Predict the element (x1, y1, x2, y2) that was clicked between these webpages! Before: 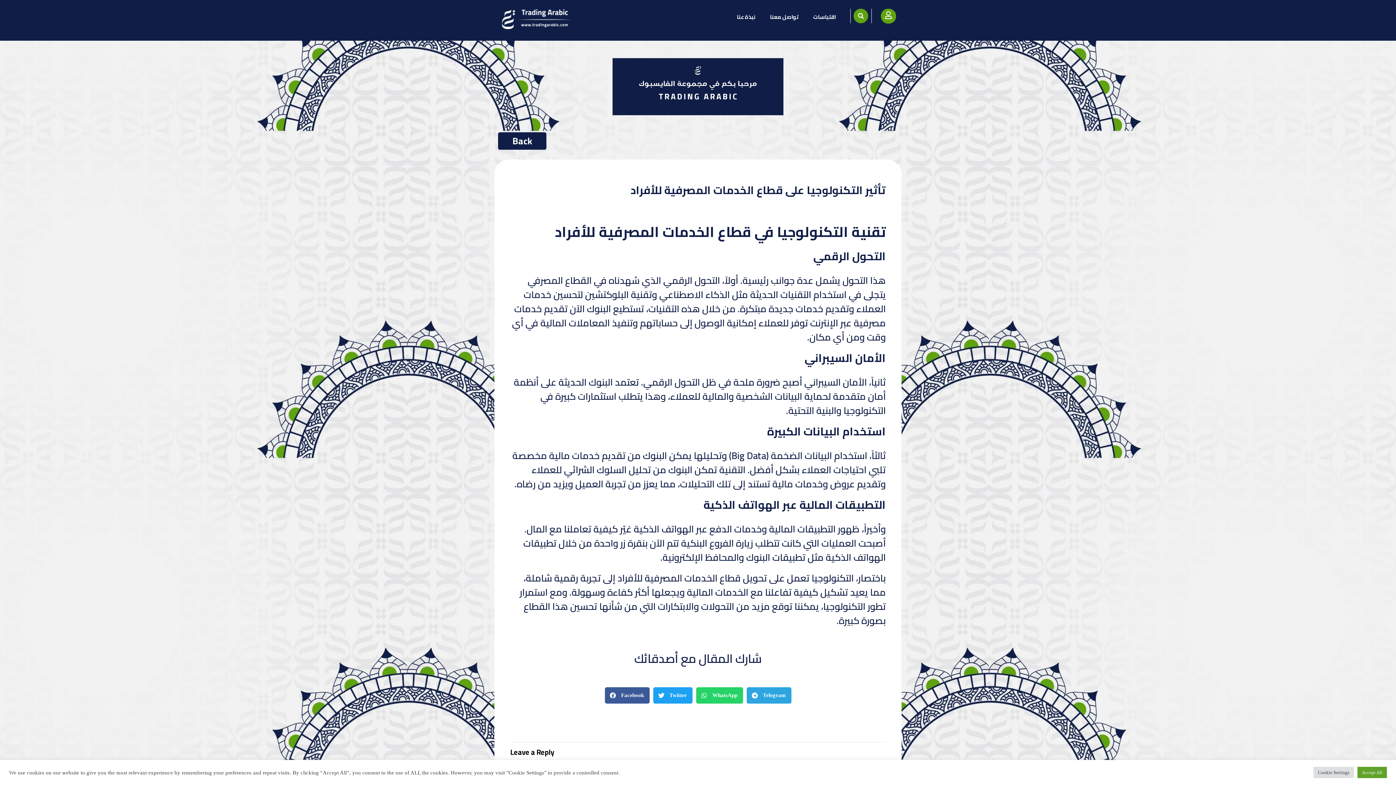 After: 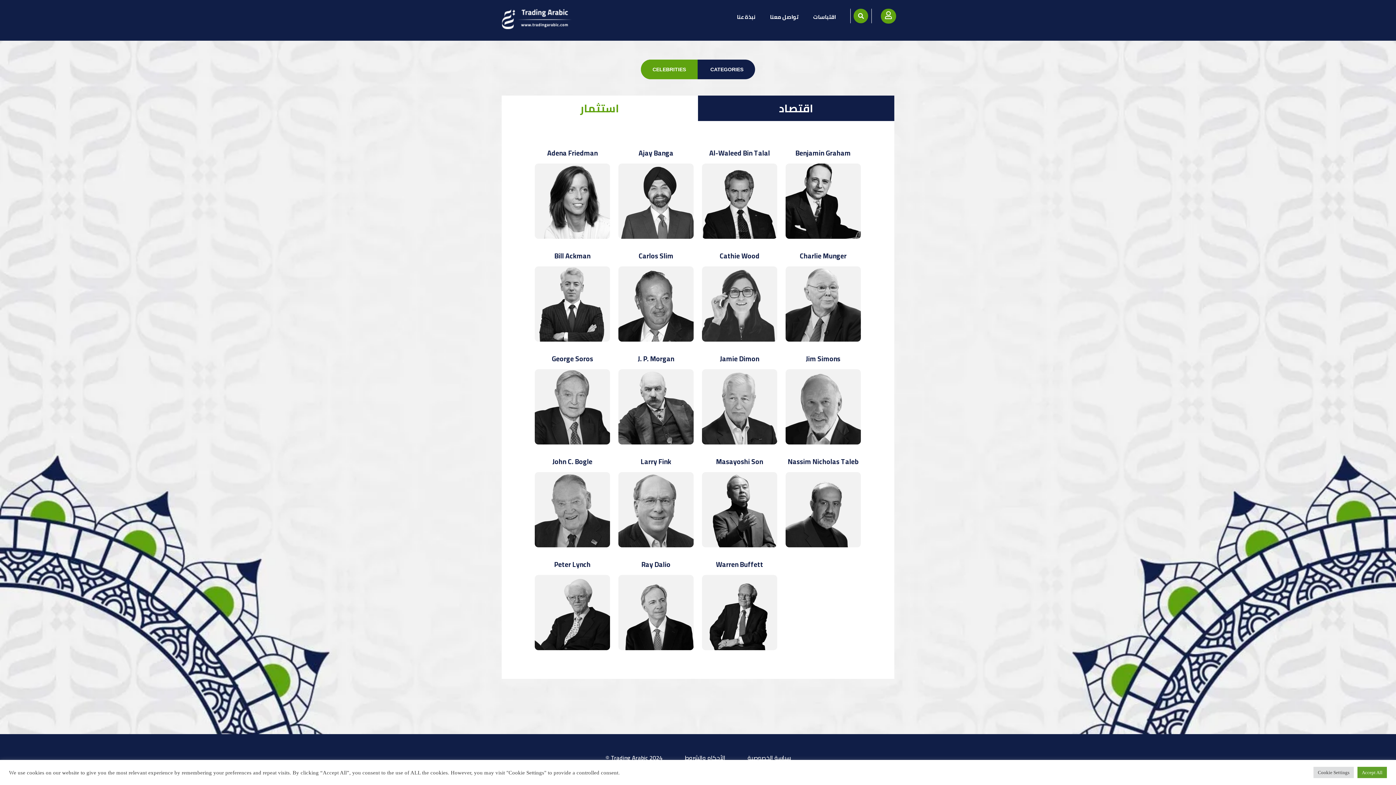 Action: bbox: (806, 8, 843, 32) label: اقتباسات